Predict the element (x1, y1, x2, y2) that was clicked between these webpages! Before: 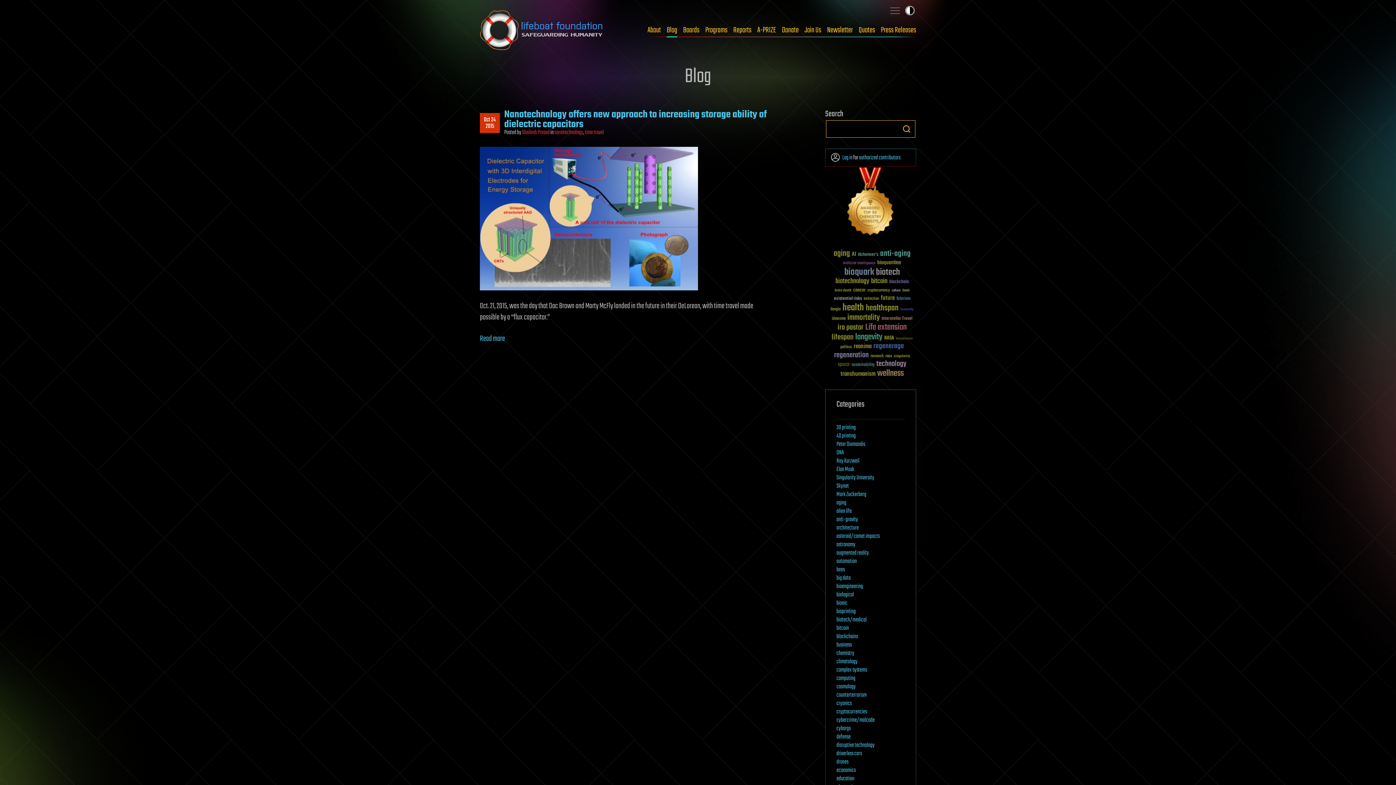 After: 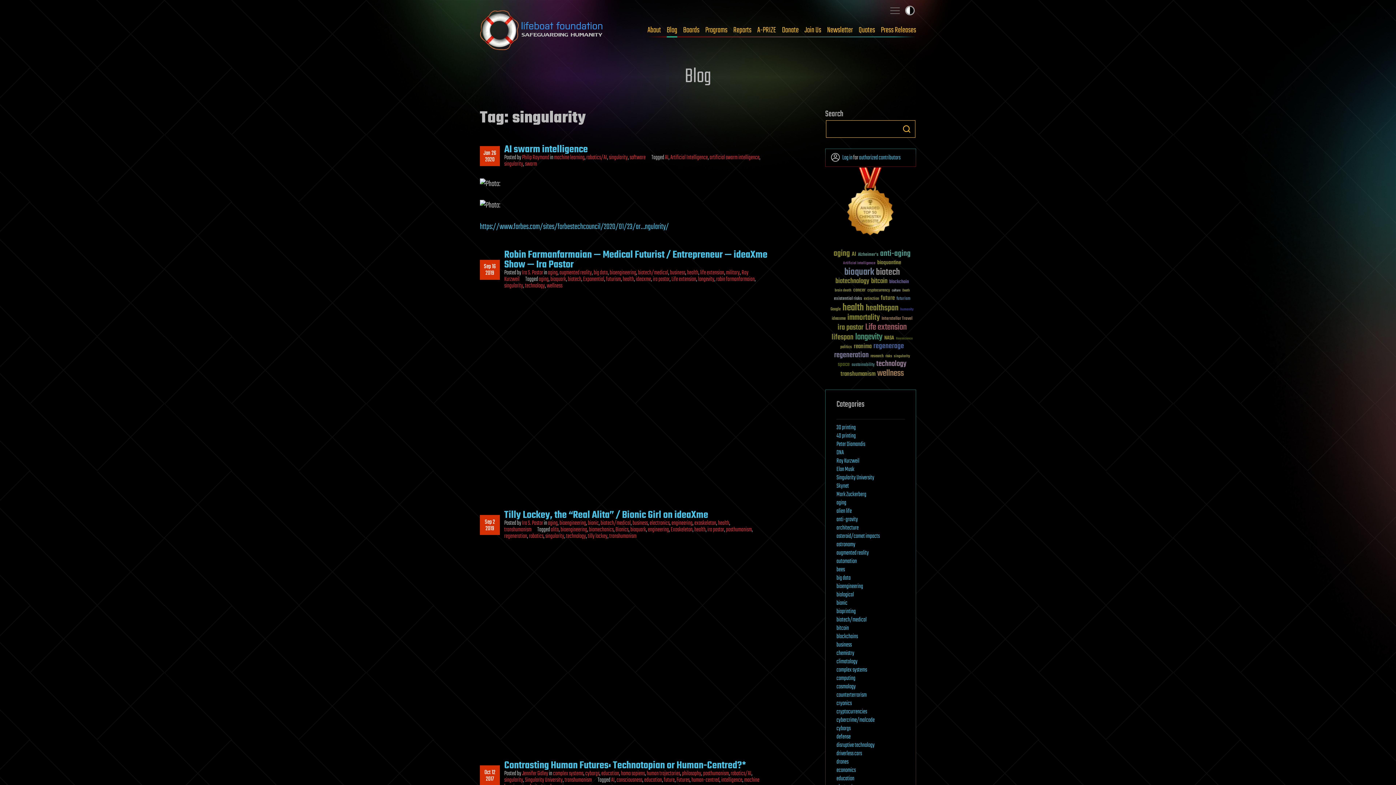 Action: label: singularity (29 items) bbox: (894, 354, 910, 358)